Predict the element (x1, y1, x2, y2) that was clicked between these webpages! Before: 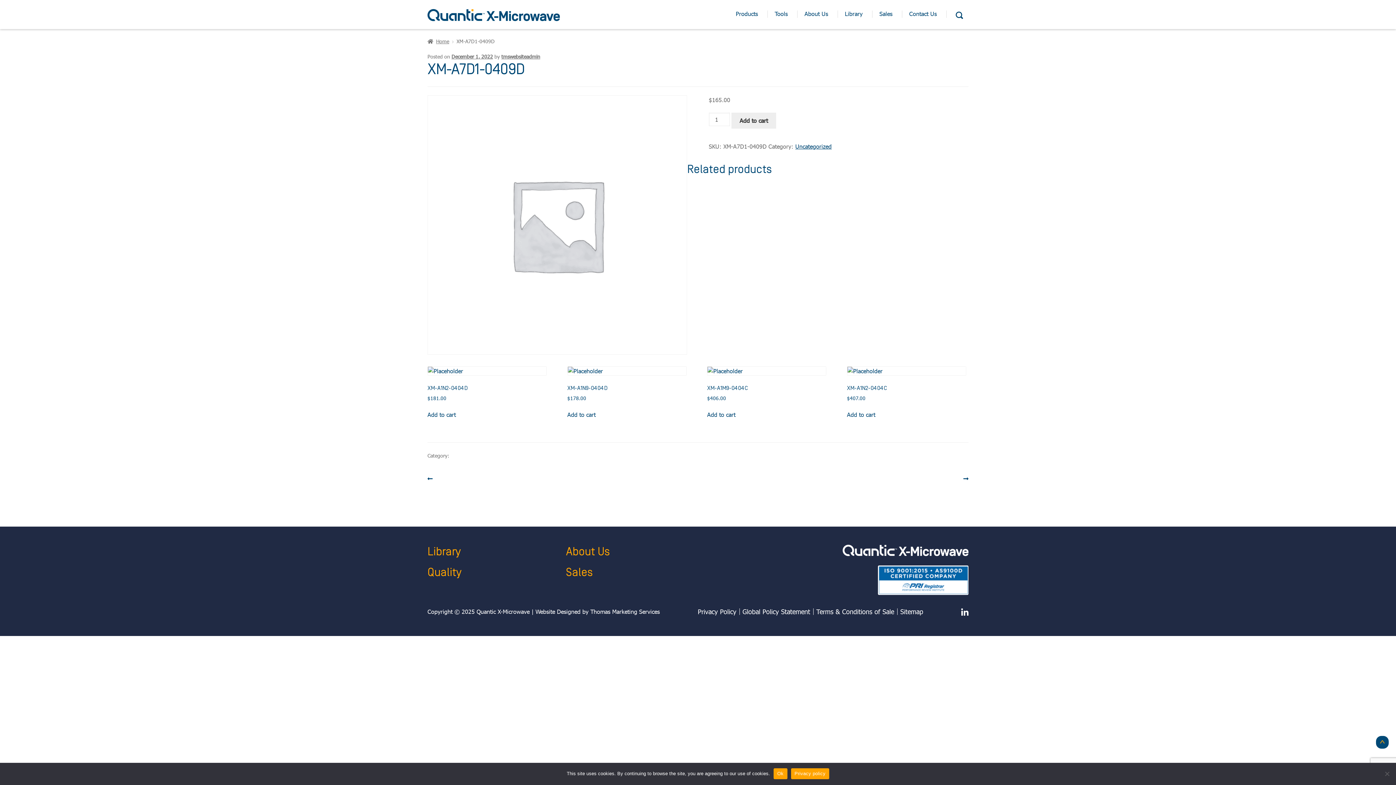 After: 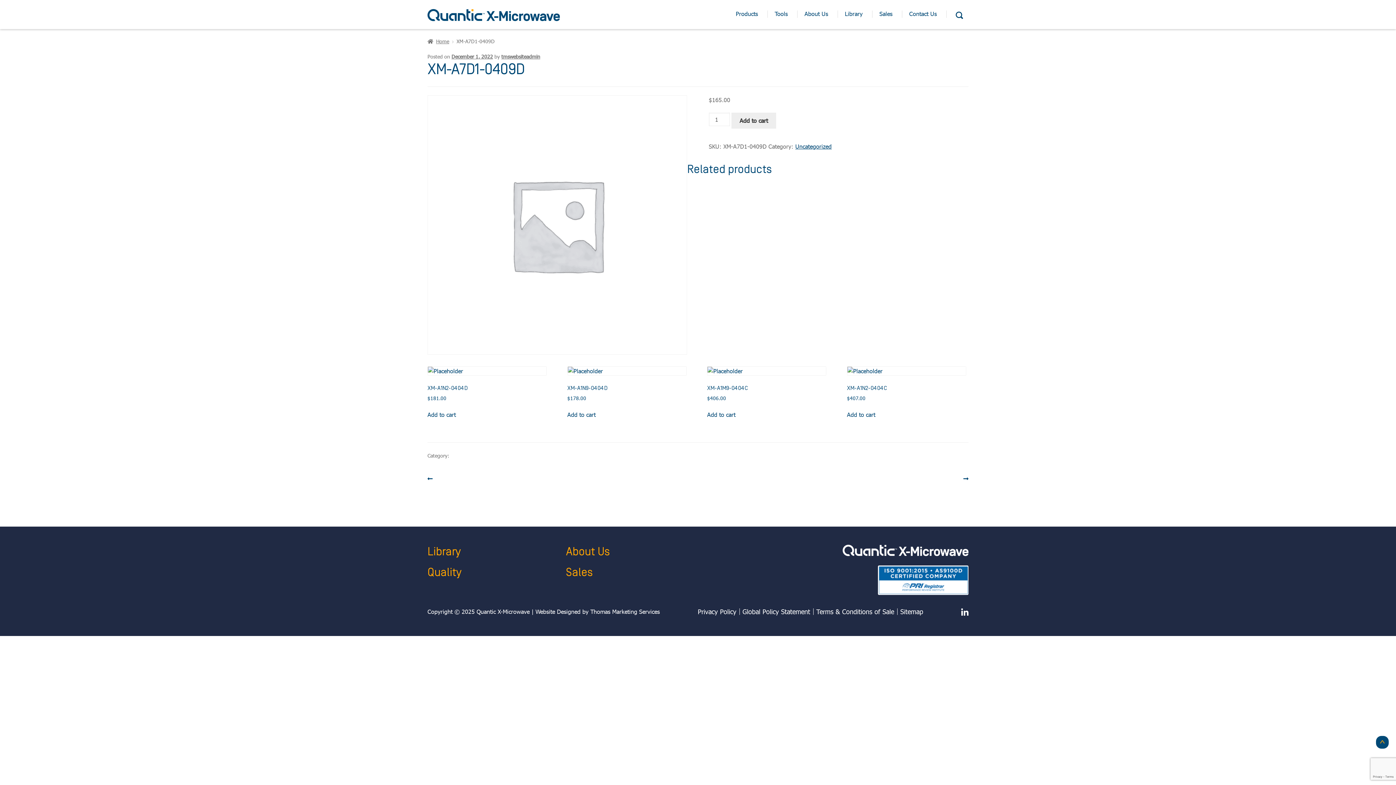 Action: label: Ok bbox: (773, 768, 787, 779)